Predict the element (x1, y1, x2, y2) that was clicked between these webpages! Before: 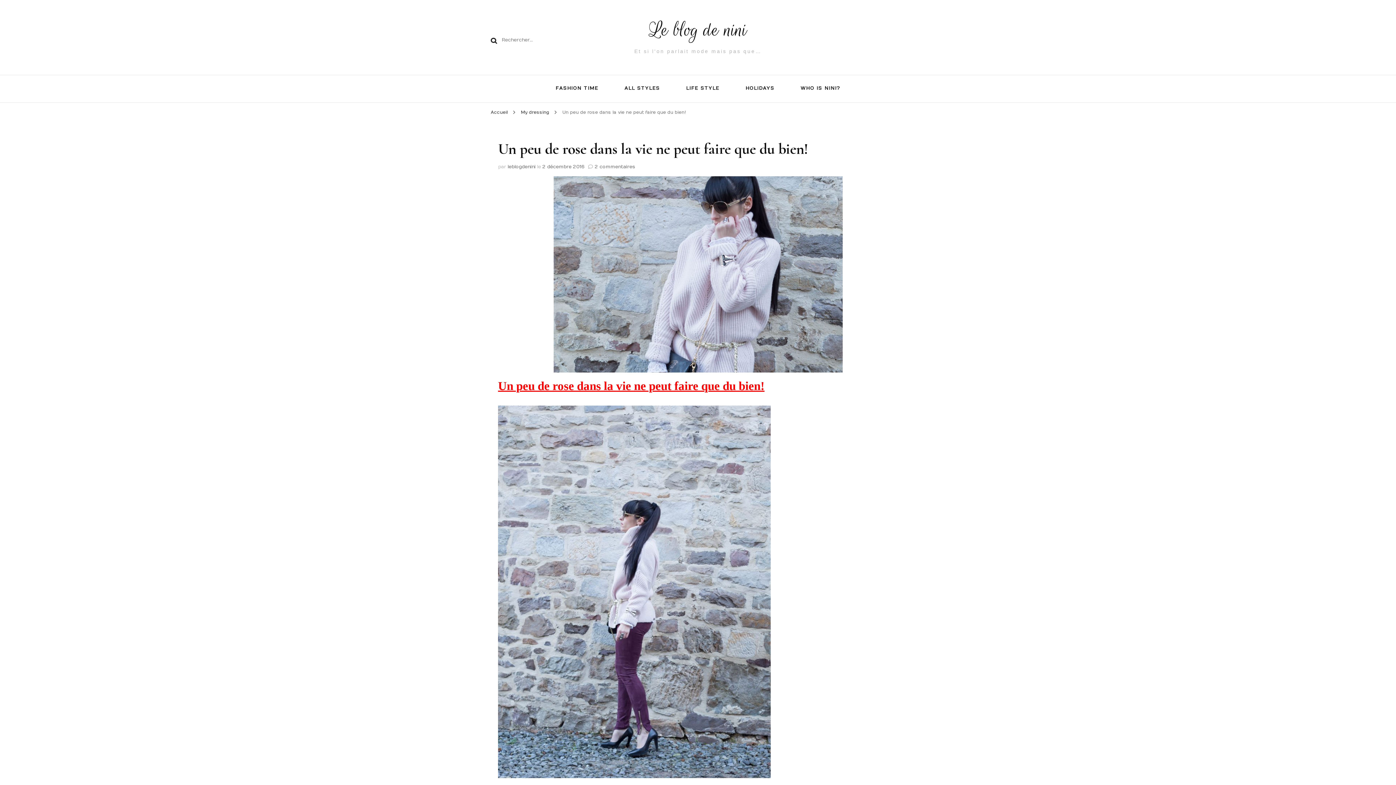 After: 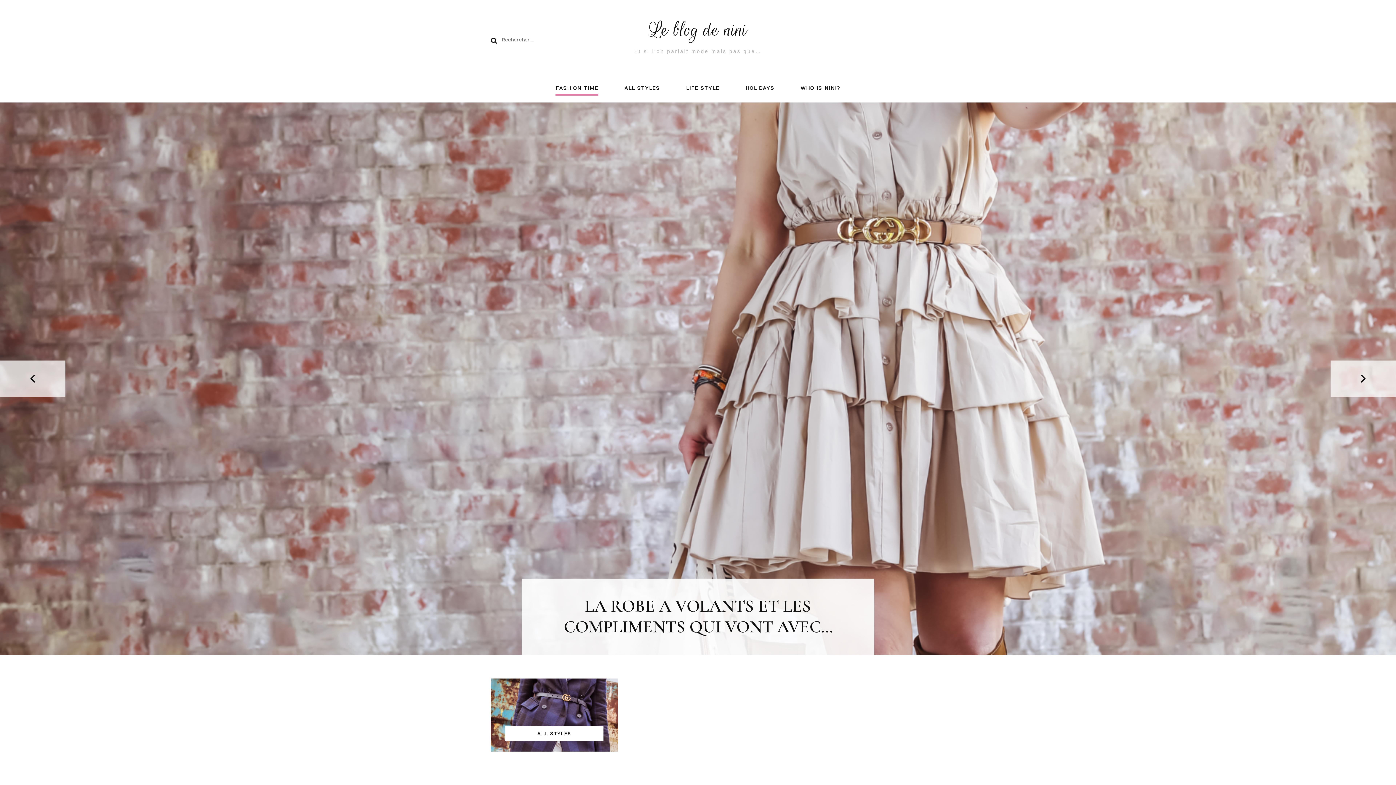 Action: bbox: (555, 84, 598, 94) label: FASHION TIME